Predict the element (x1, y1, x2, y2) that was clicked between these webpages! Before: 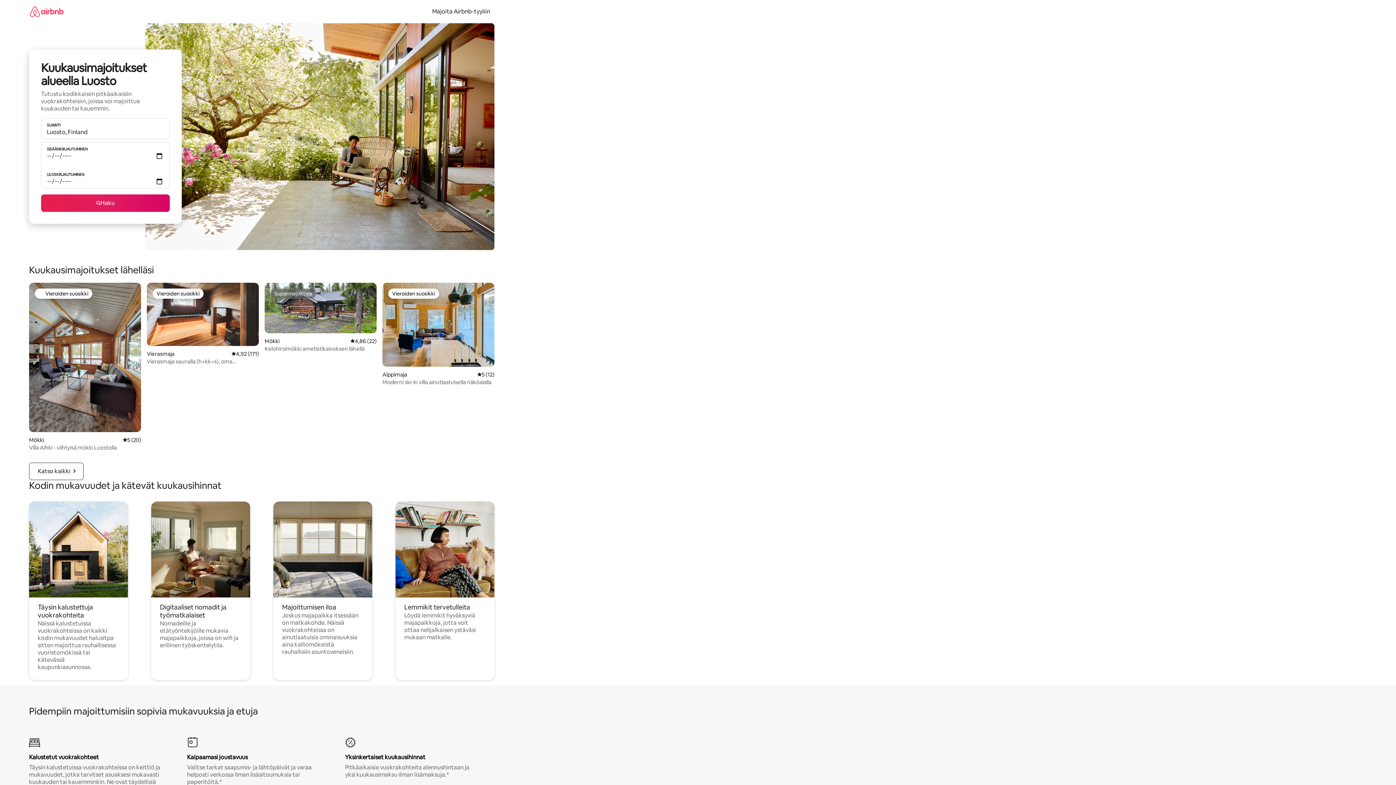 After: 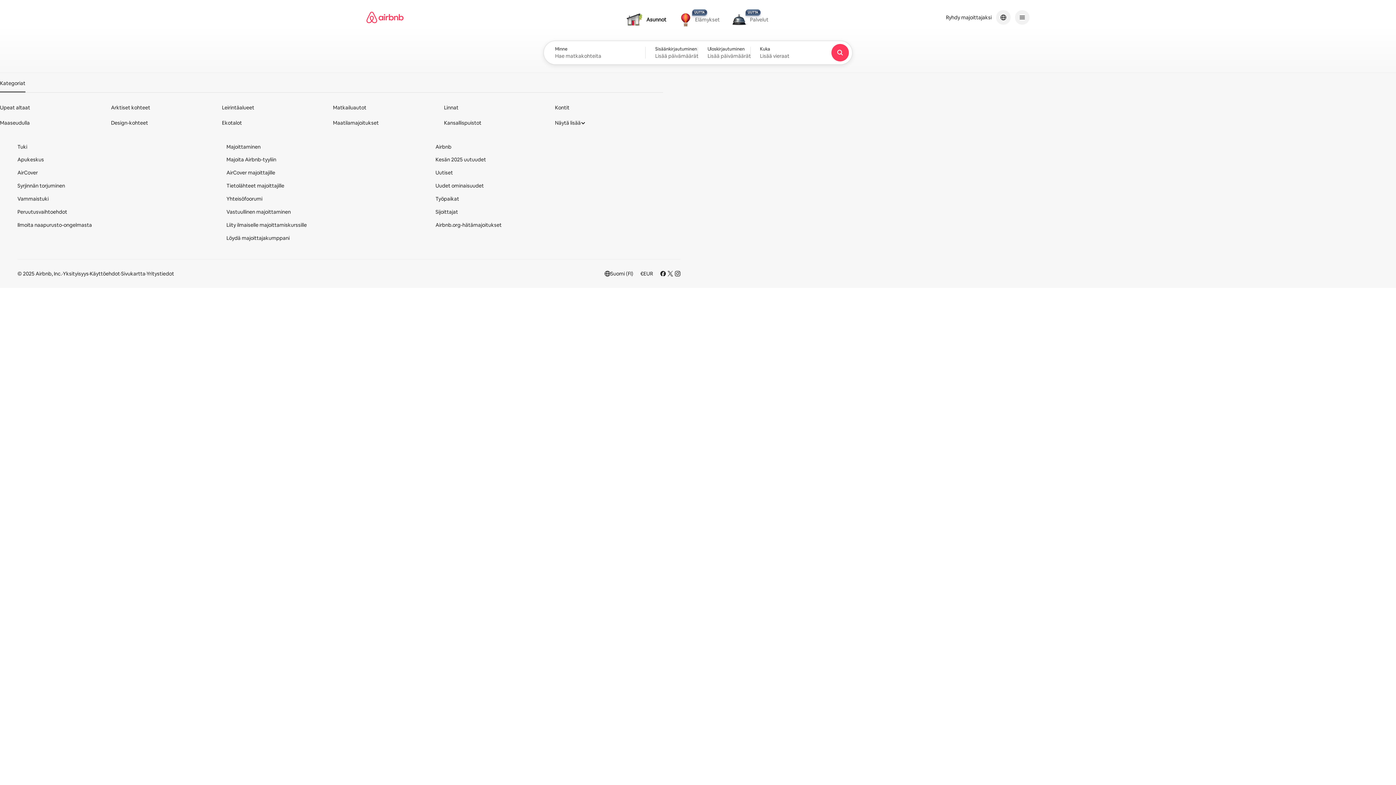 Action: bbox: (29, 0, 63, 22)